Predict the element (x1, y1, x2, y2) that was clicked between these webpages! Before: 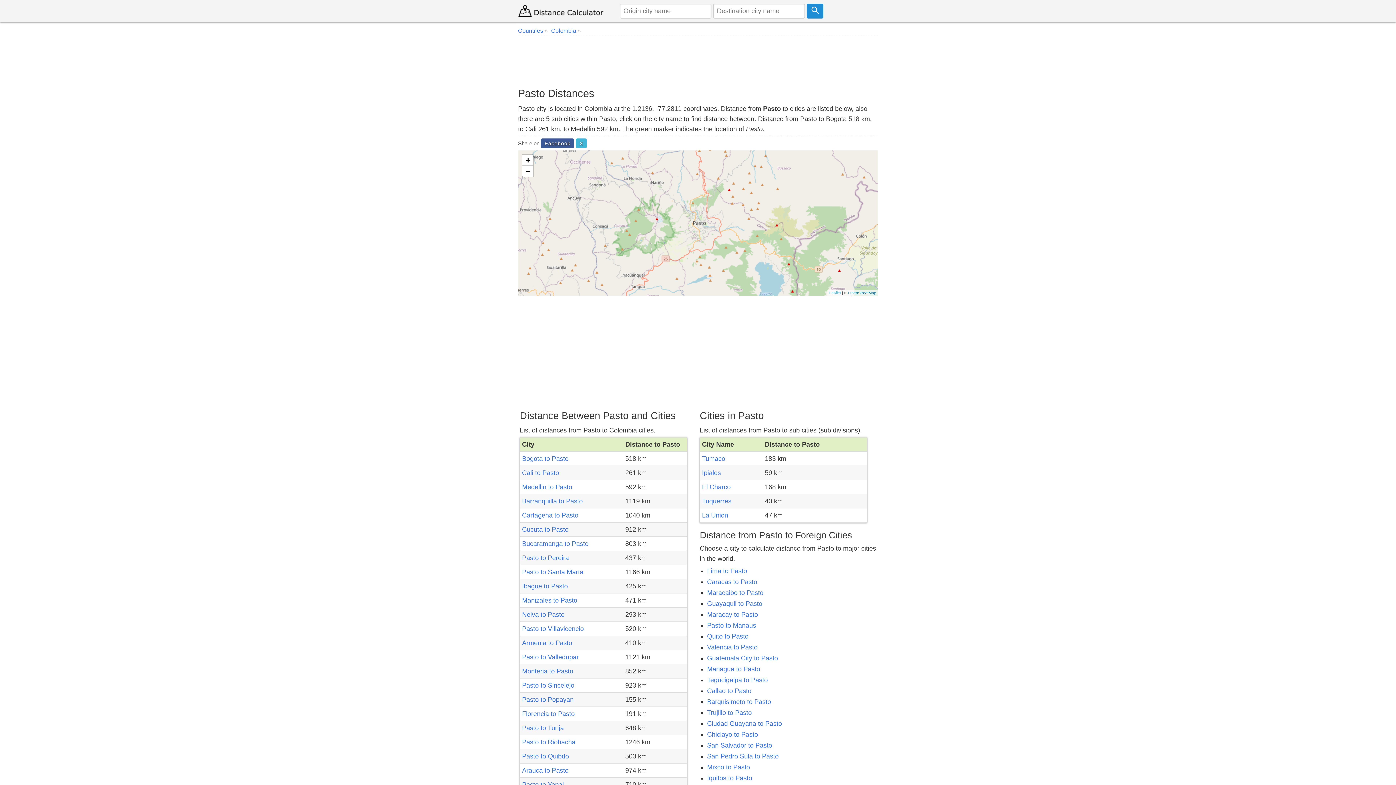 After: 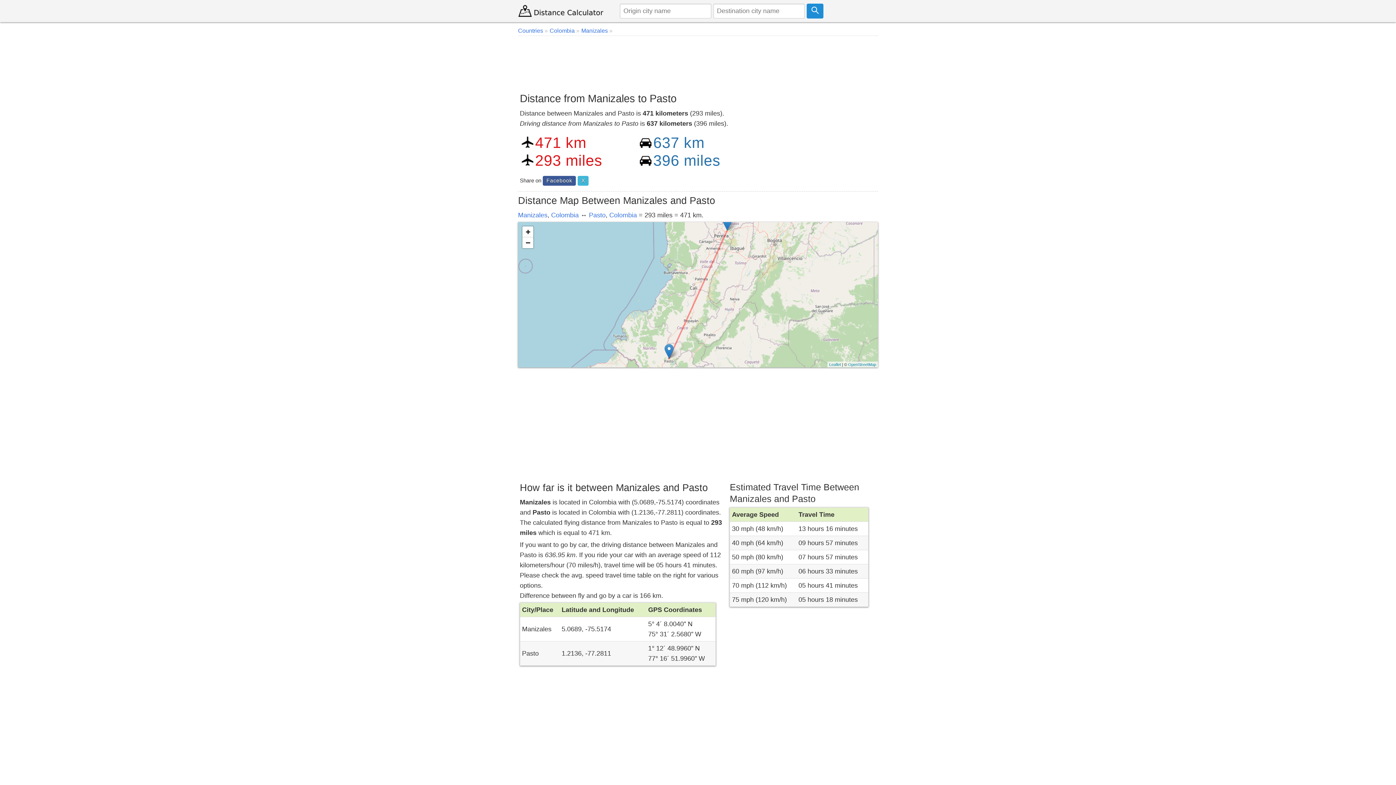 Action: bbox: (522, 597, 577, 604) label: Manizales to Pasto